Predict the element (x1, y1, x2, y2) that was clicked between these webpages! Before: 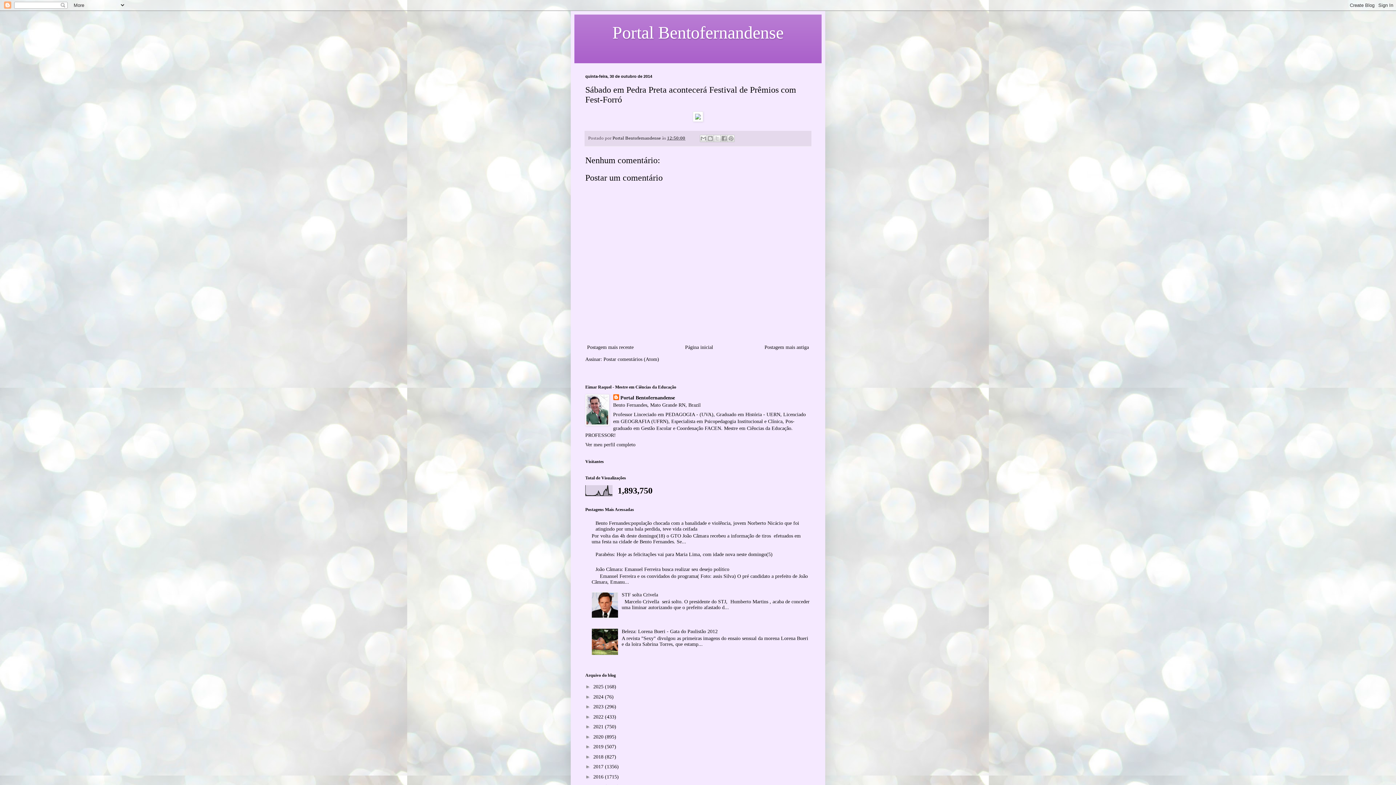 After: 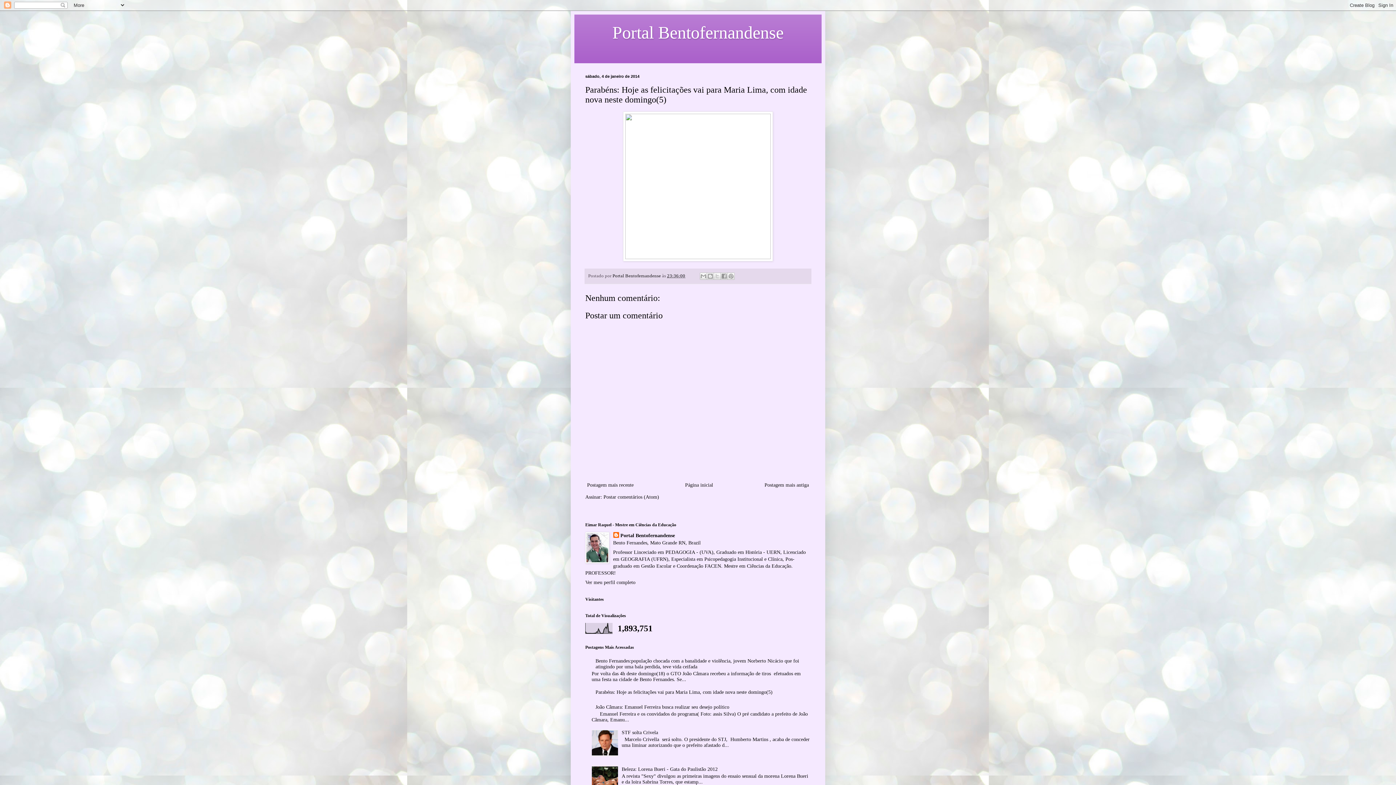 Action: label: Parabéns: Hoje as felicitações vai para Maria Lima, com idade nova neste domingo(5) bbox: (595, 552, 772, 557)